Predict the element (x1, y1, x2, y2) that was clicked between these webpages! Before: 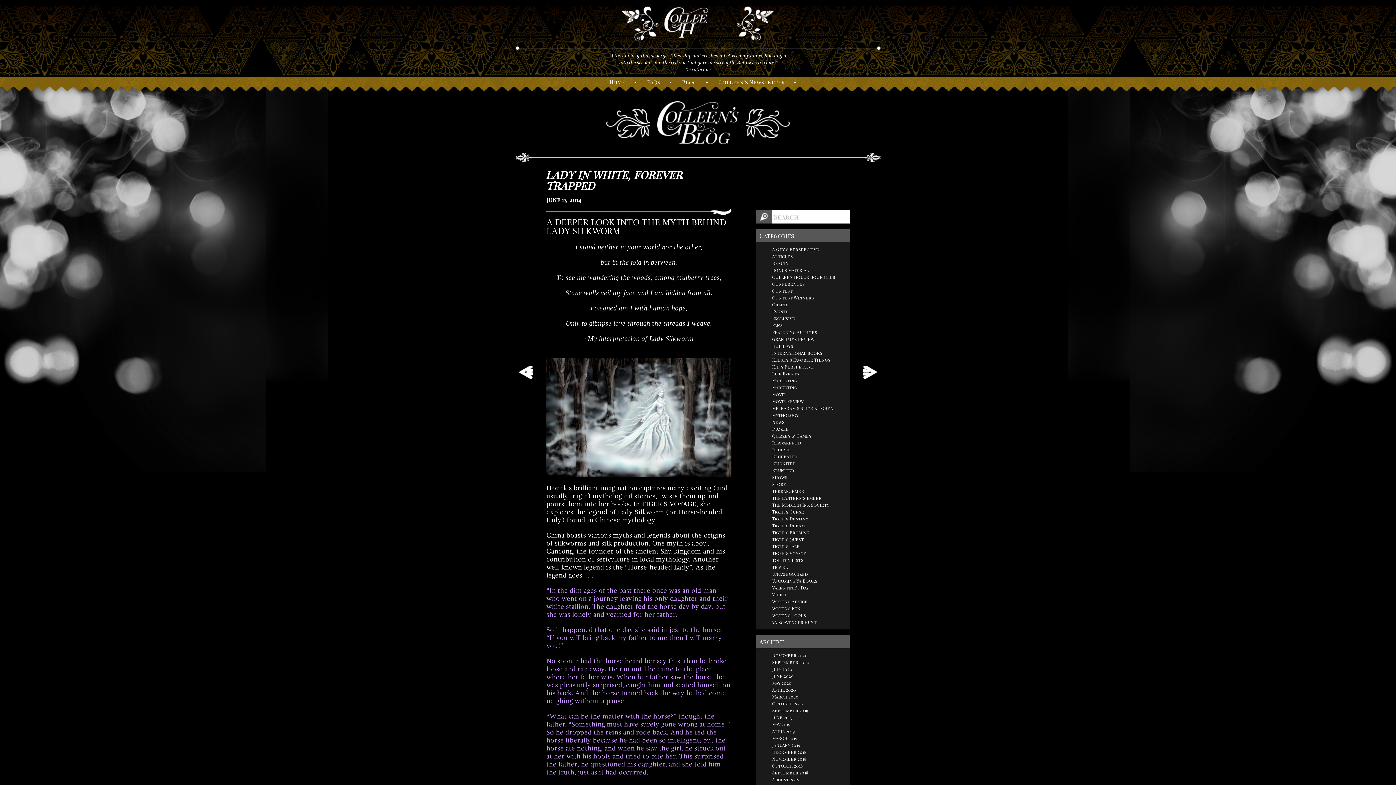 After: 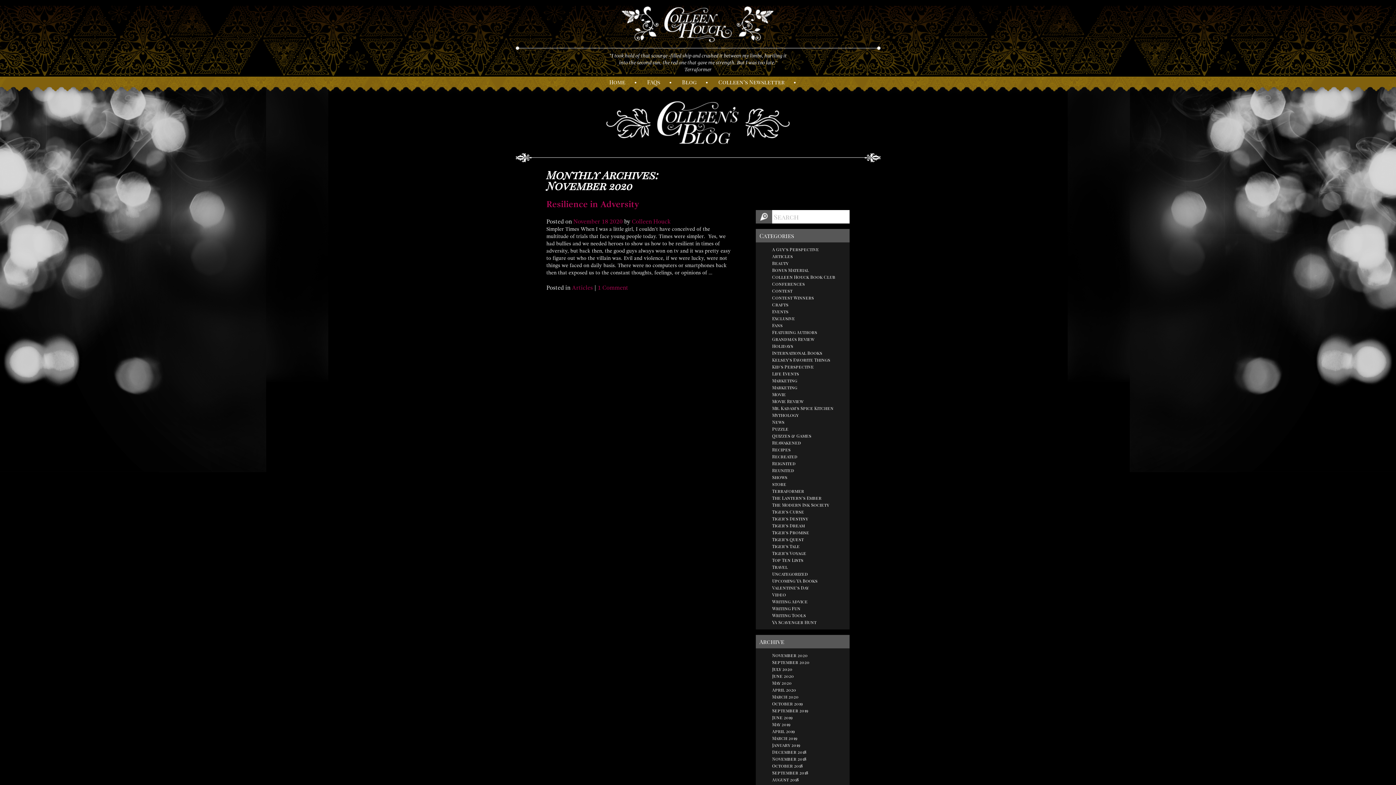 Action: bbox: (772, 652, 849, 659) label: November 2020